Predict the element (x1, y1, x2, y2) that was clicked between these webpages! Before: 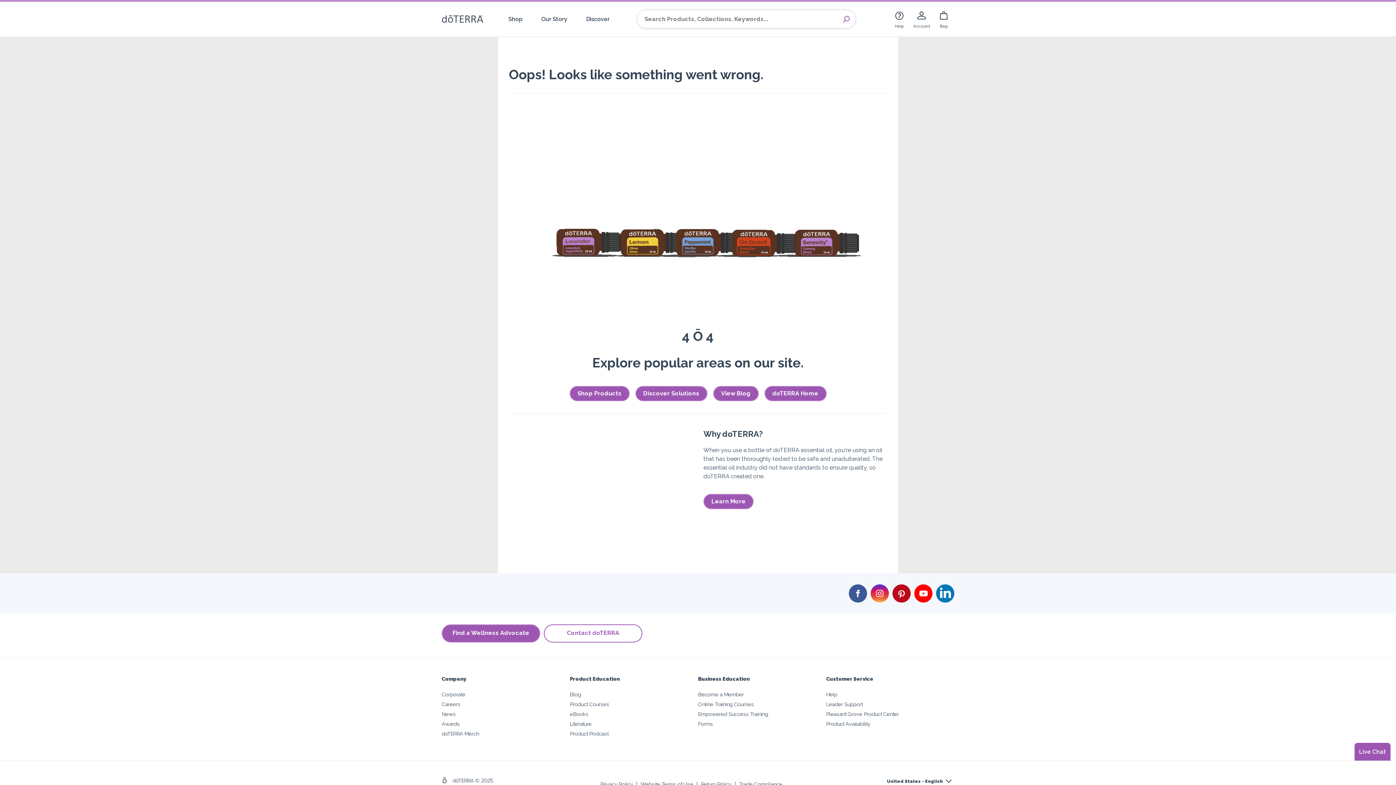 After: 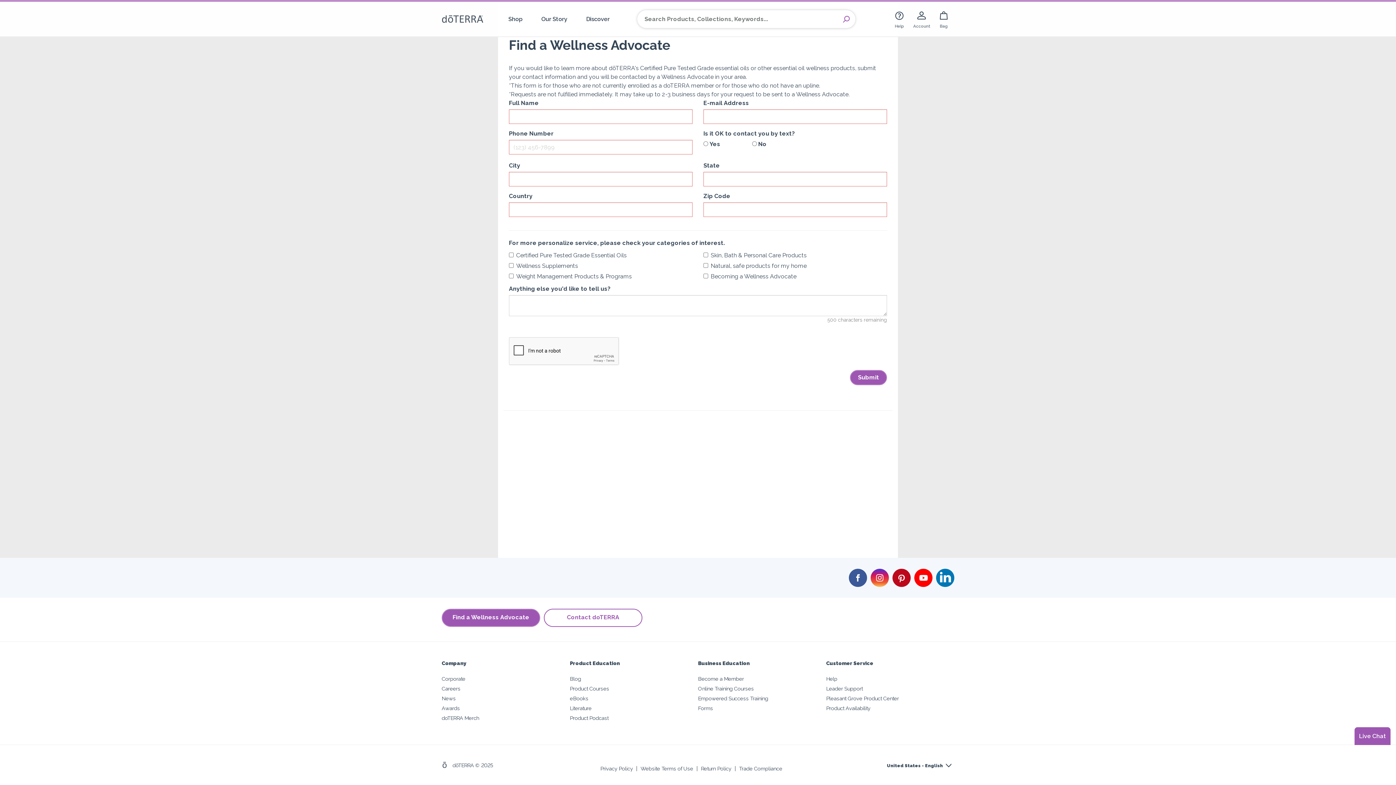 Action: bbox: (441, 624, 540, 642) label: Find a Wellness Advocate